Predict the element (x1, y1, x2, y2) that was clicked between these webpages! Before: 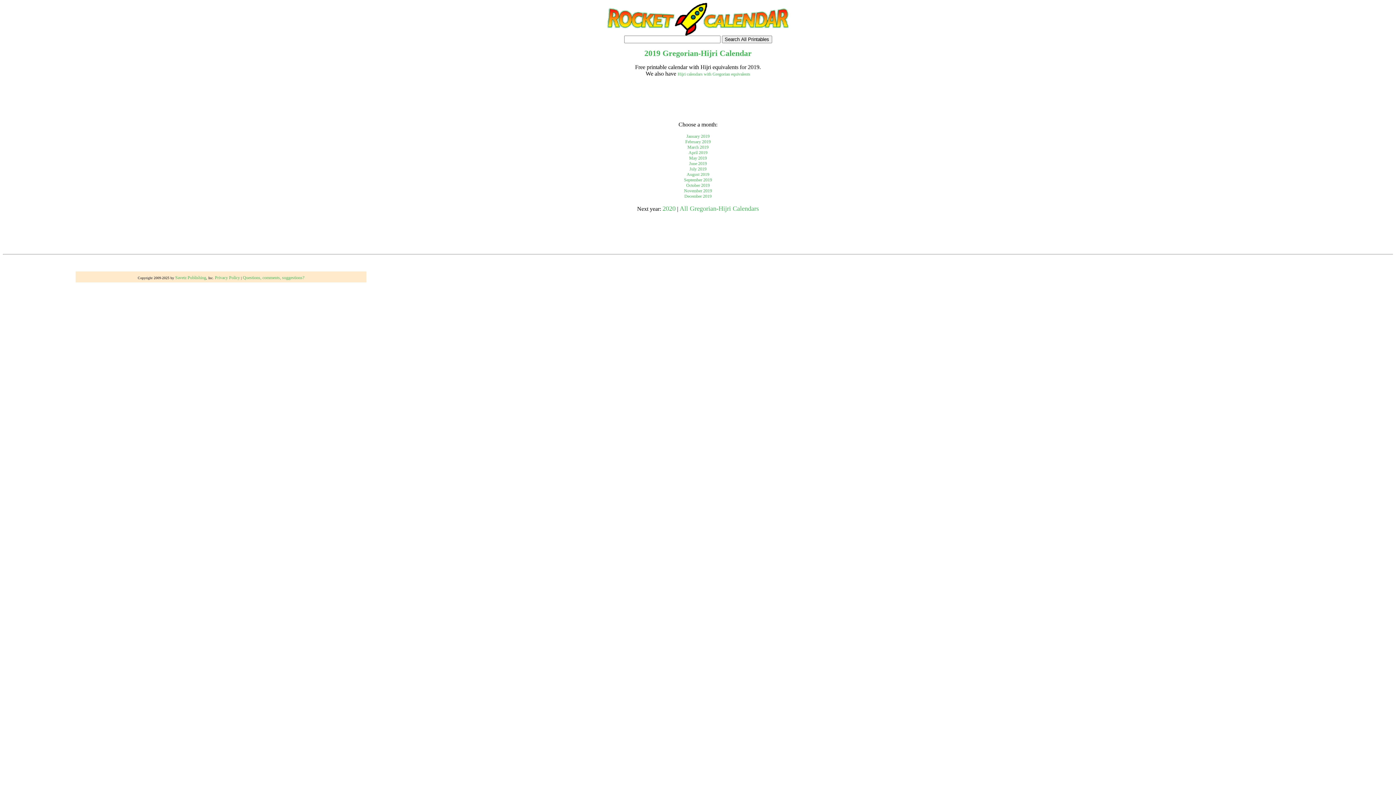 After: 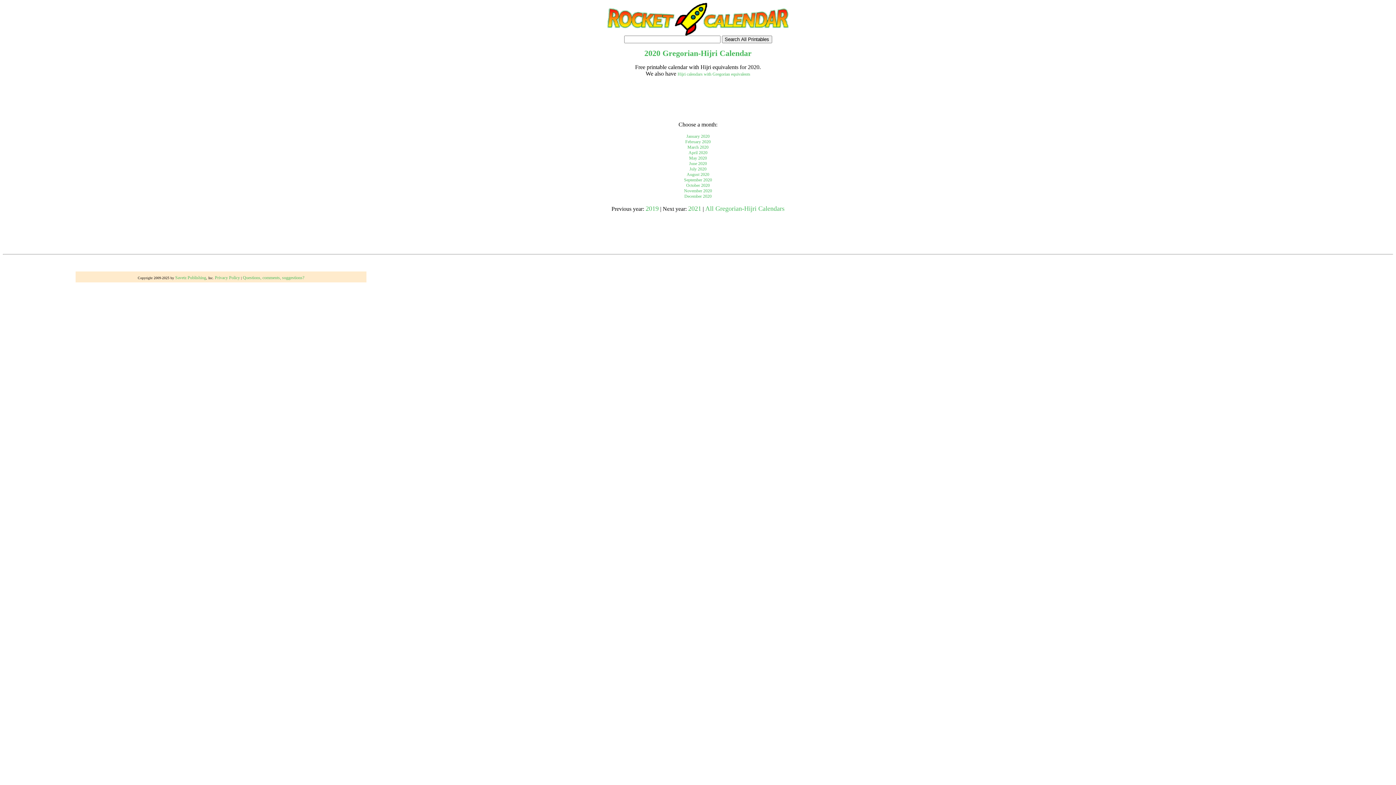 Action: bbox: (662, 204, 675, 212) label: 2020